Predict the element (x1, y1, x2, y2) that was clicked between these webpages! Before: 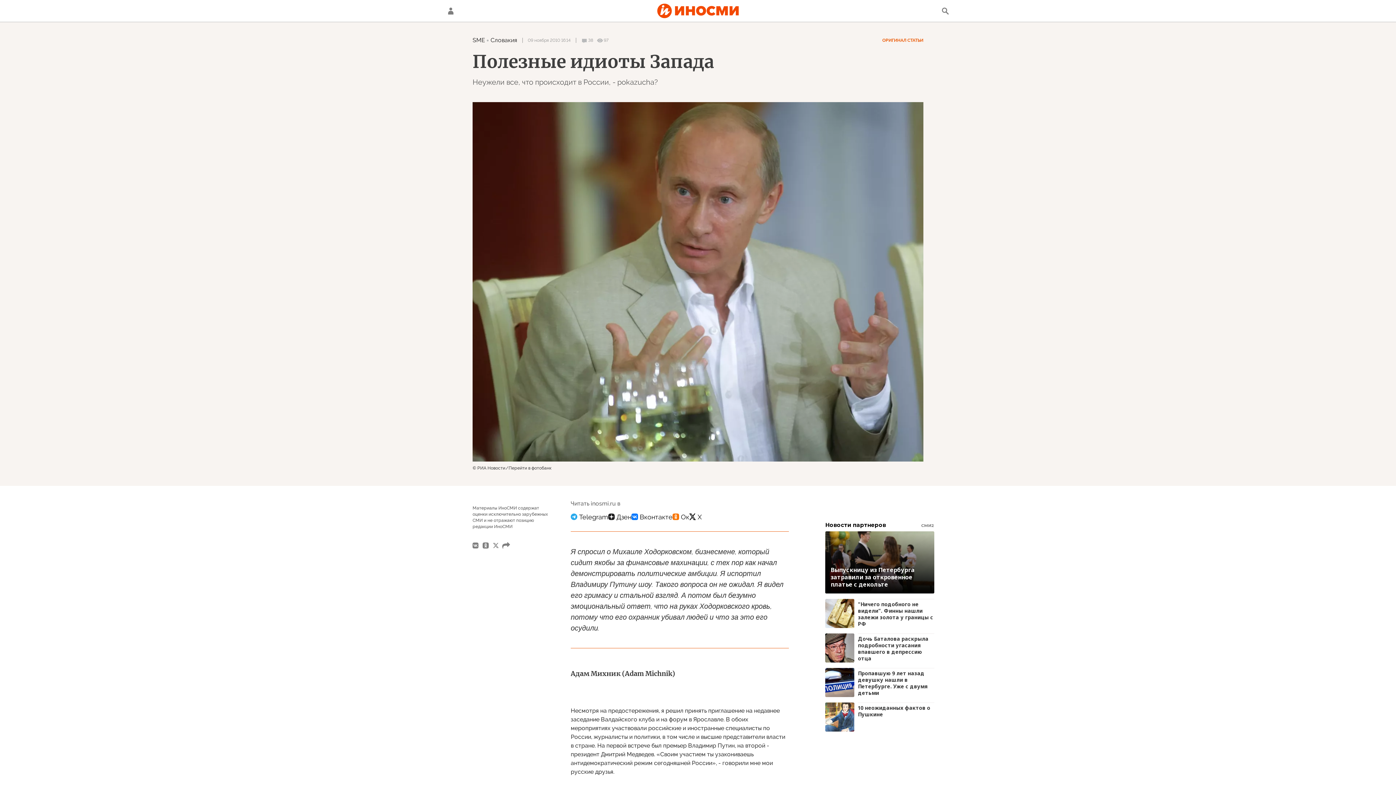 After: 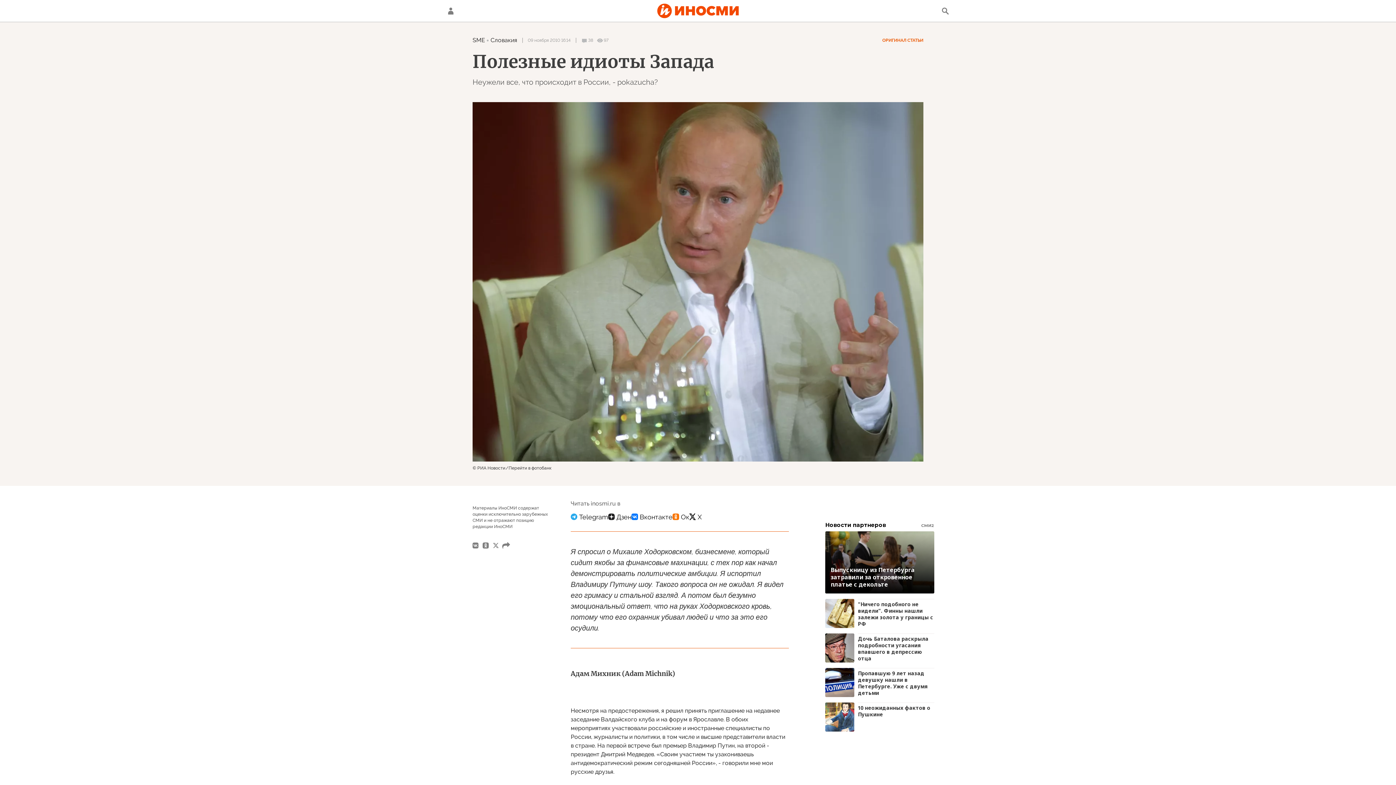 Action: bbox: (480, 540, 490, 550)